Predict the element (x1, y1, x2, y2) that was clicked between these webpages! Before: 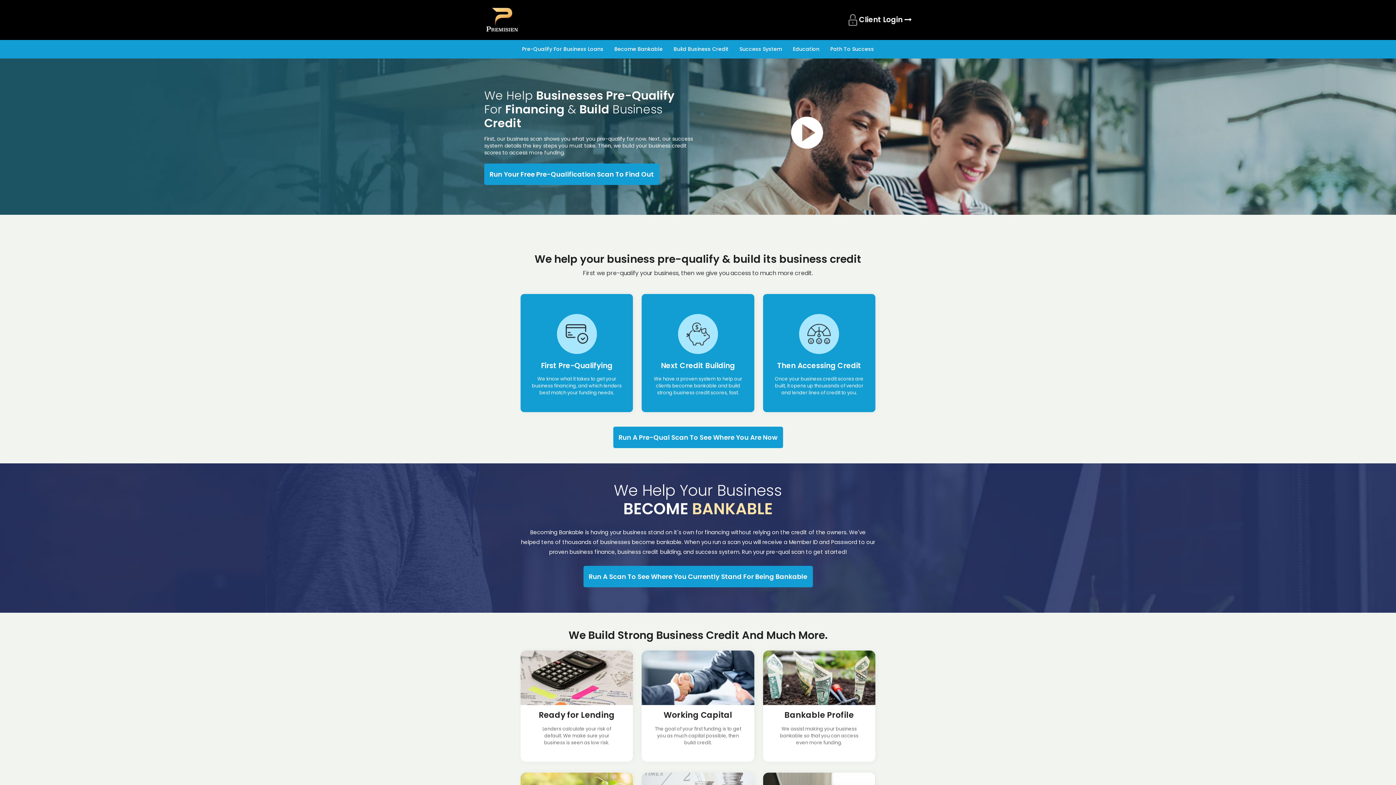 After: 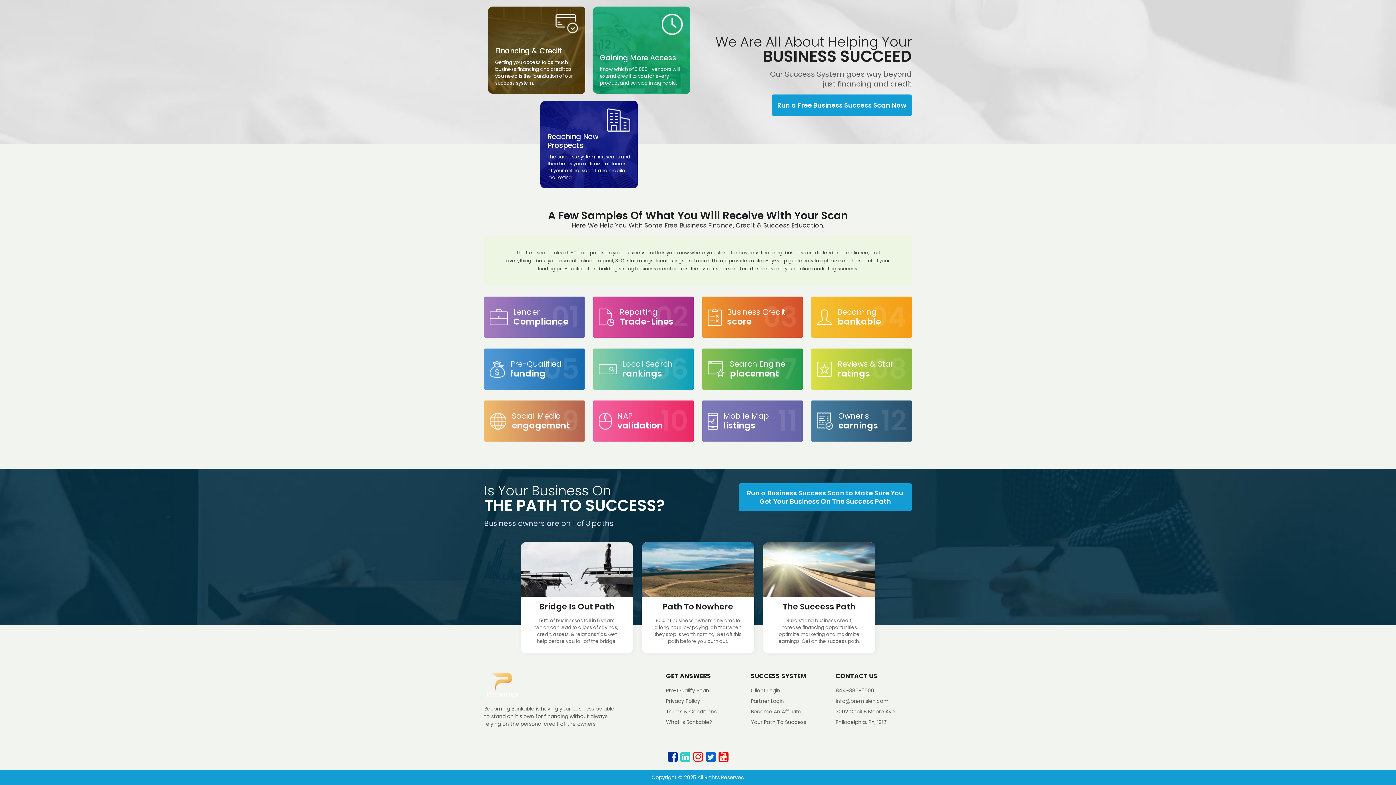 Action: bbox: (787, 45, 825, 53) label: Education